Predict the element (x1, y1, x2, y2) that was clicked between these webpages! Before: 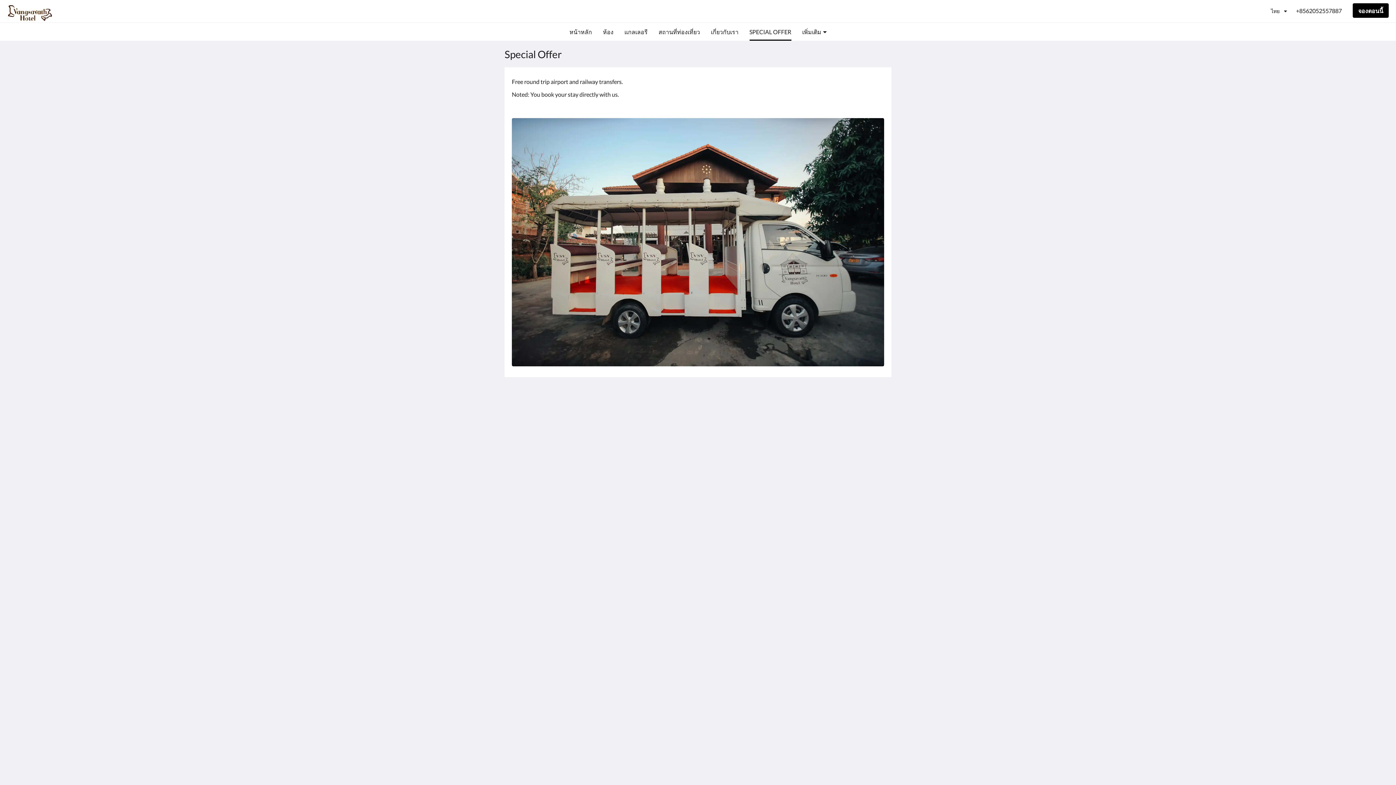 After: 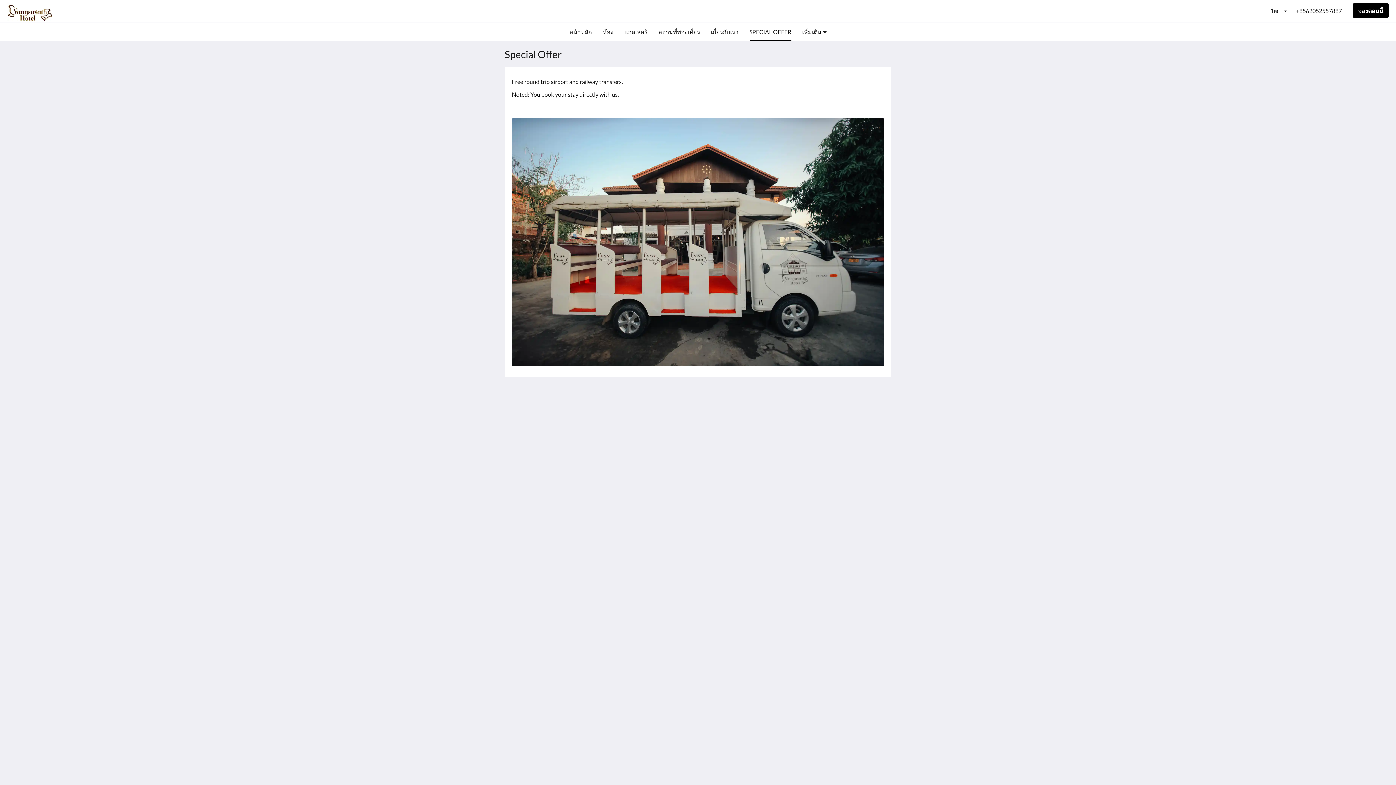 Action: label: +8562052557887 bbox: (512, 430, 631, 436)